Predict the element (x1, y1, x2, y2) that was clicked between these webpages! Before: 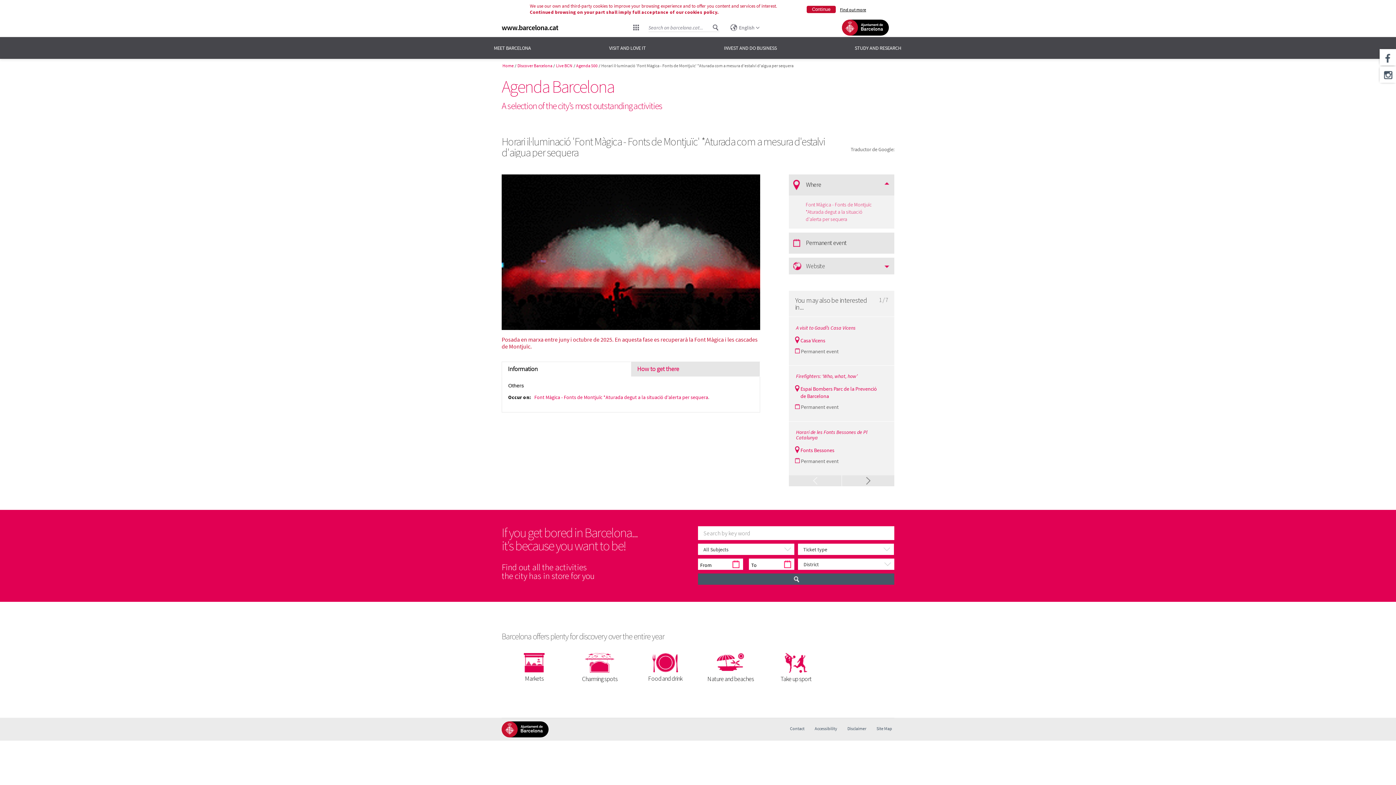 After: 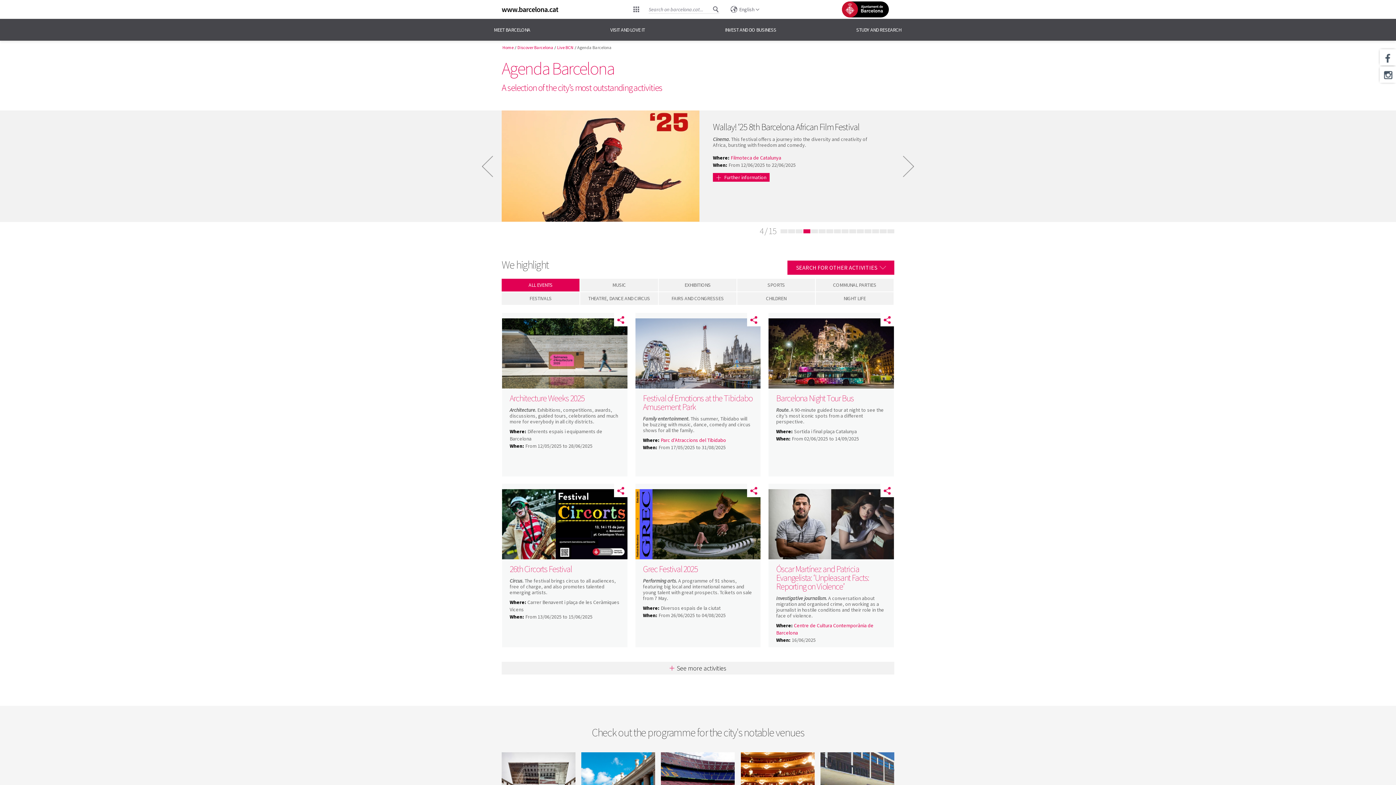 Action: bbox: (501, 75, 614, 97) label: Agenda Barcelona